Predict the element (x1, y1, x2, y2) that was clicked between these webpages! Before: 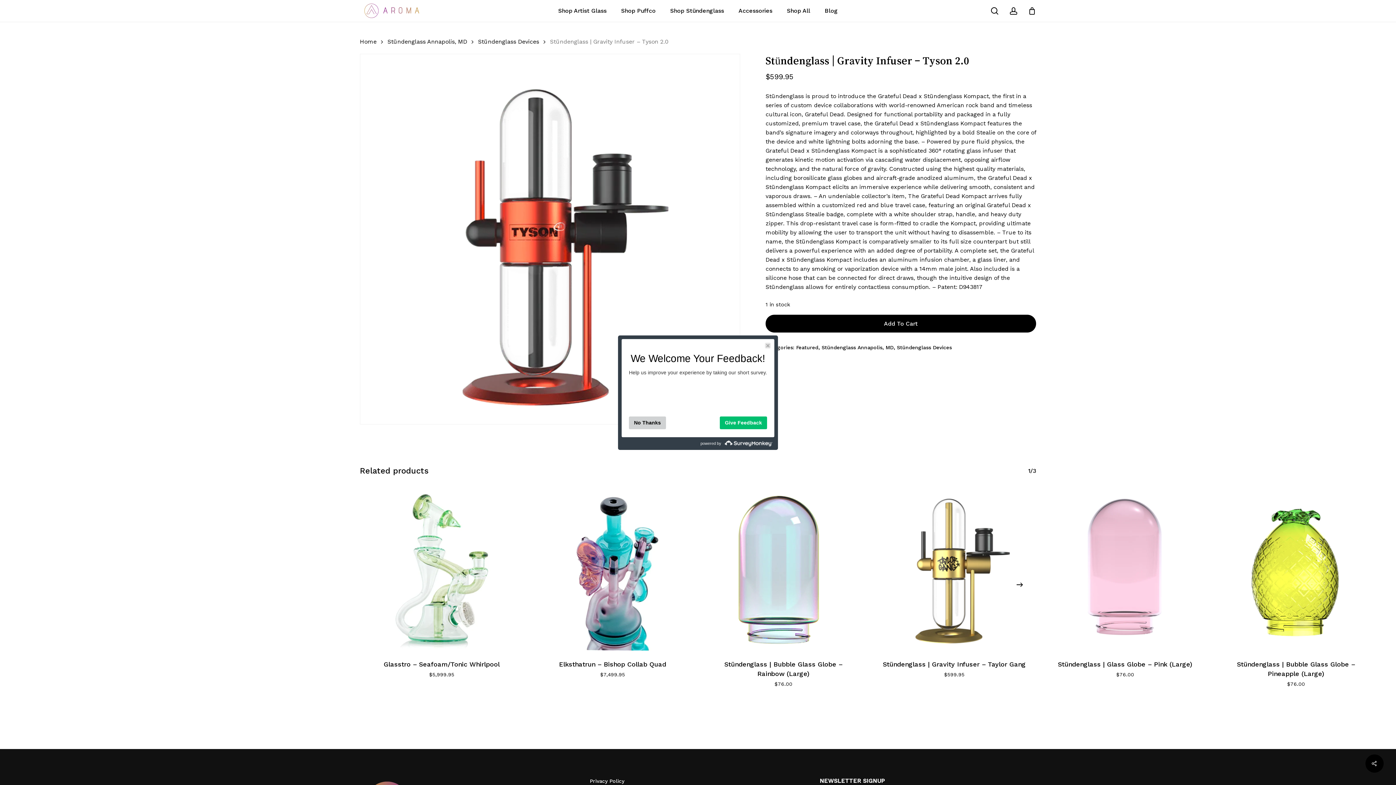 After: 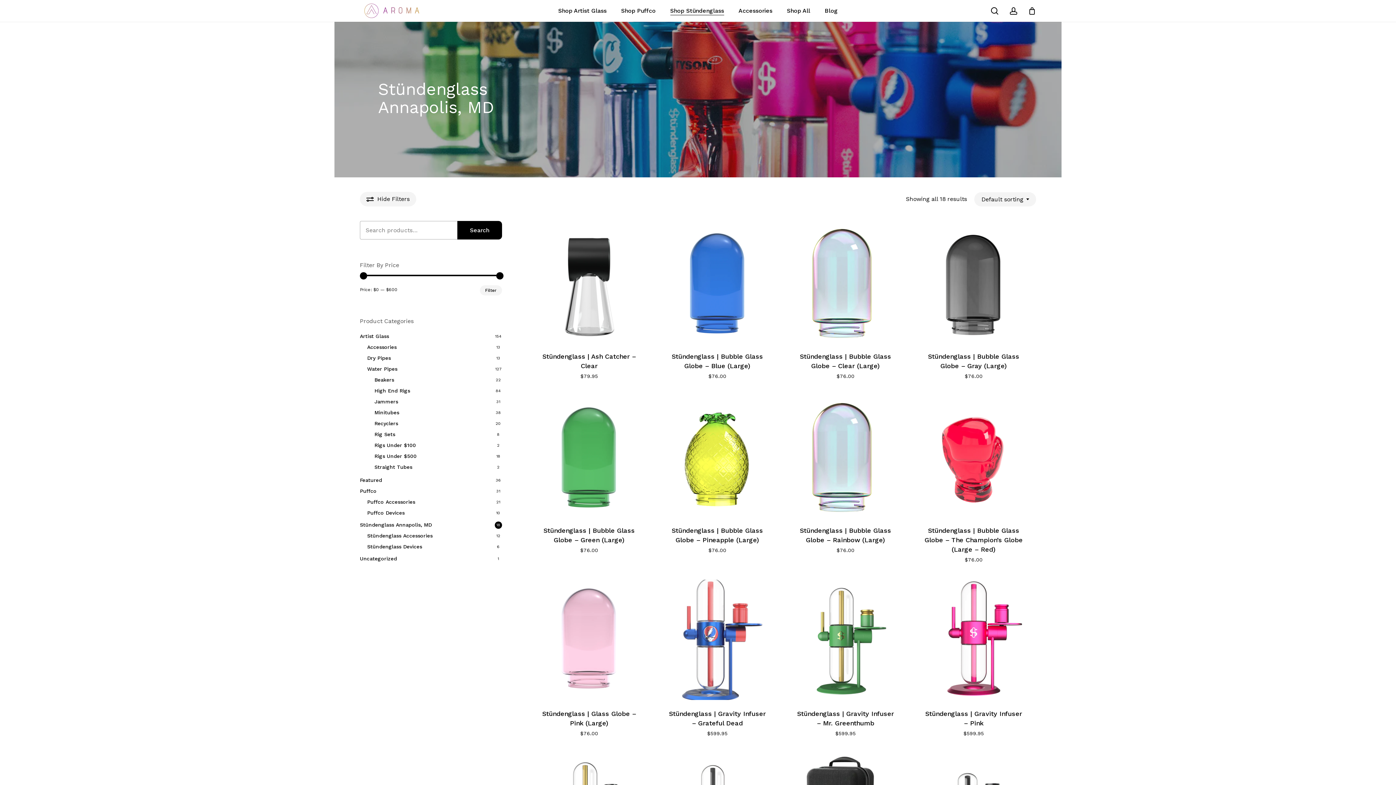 Action: label: Stündenglass Annapolis, MD bbox: (821, 344, 893, 350)